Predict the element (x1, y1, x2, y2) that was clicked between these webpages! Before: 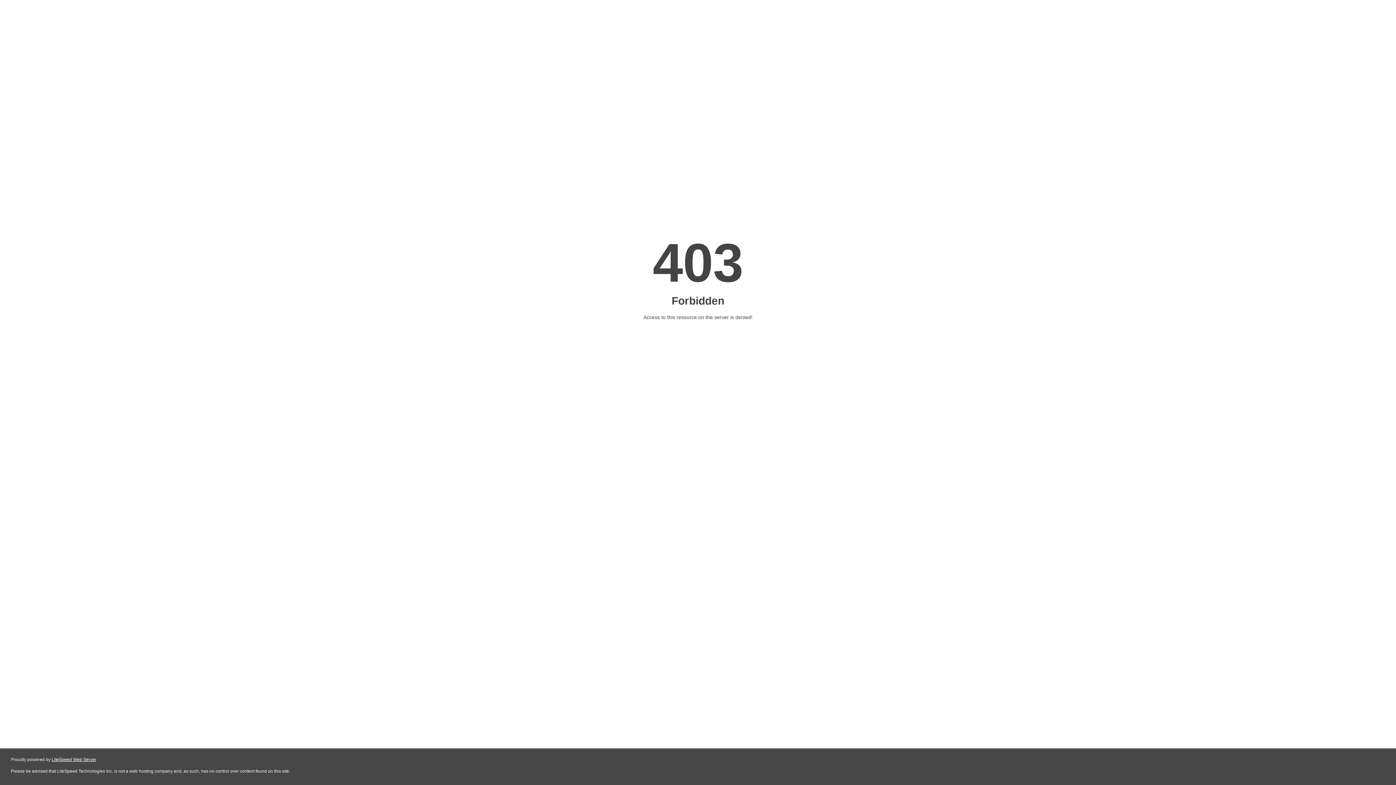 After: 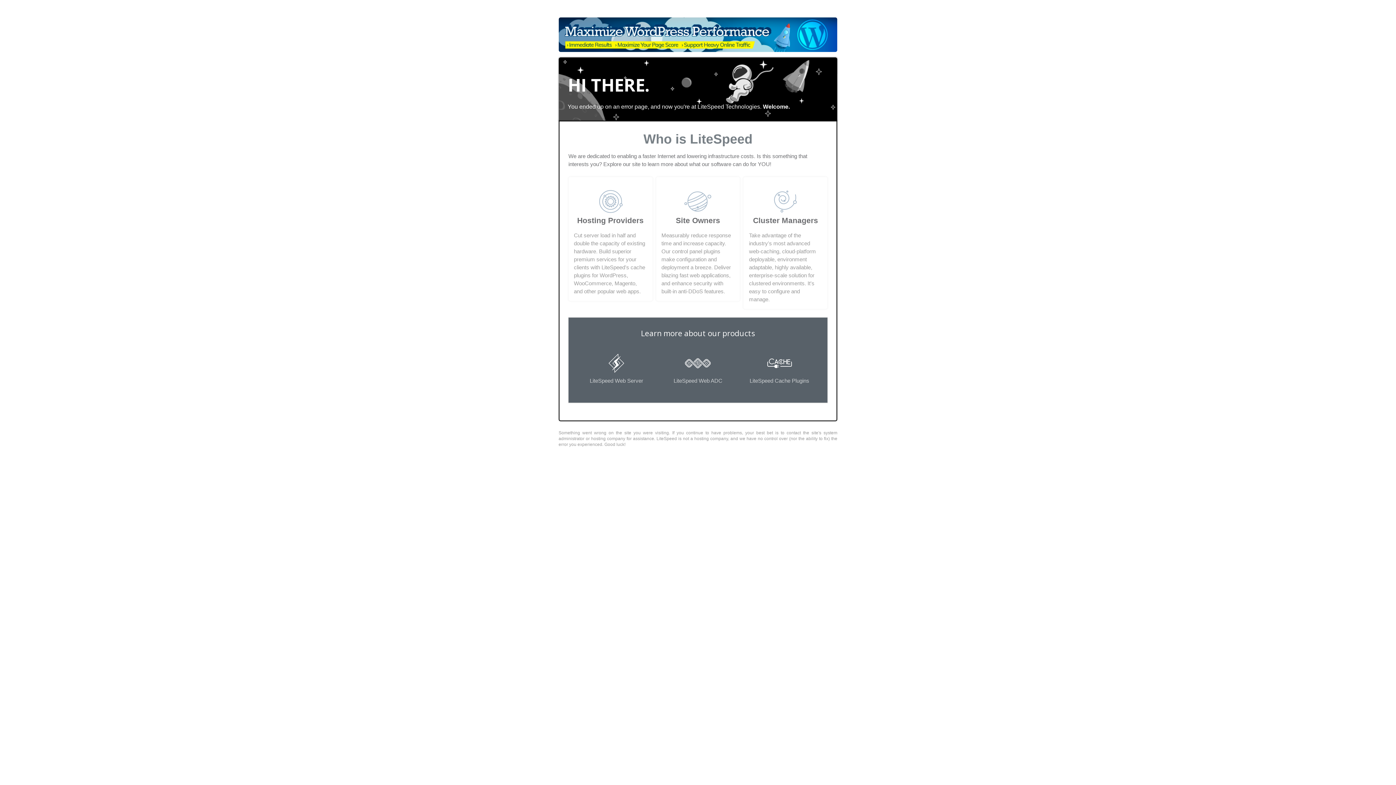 Action: bbox: (51, 757, 96, 762) label: LiteSpeed Web Server